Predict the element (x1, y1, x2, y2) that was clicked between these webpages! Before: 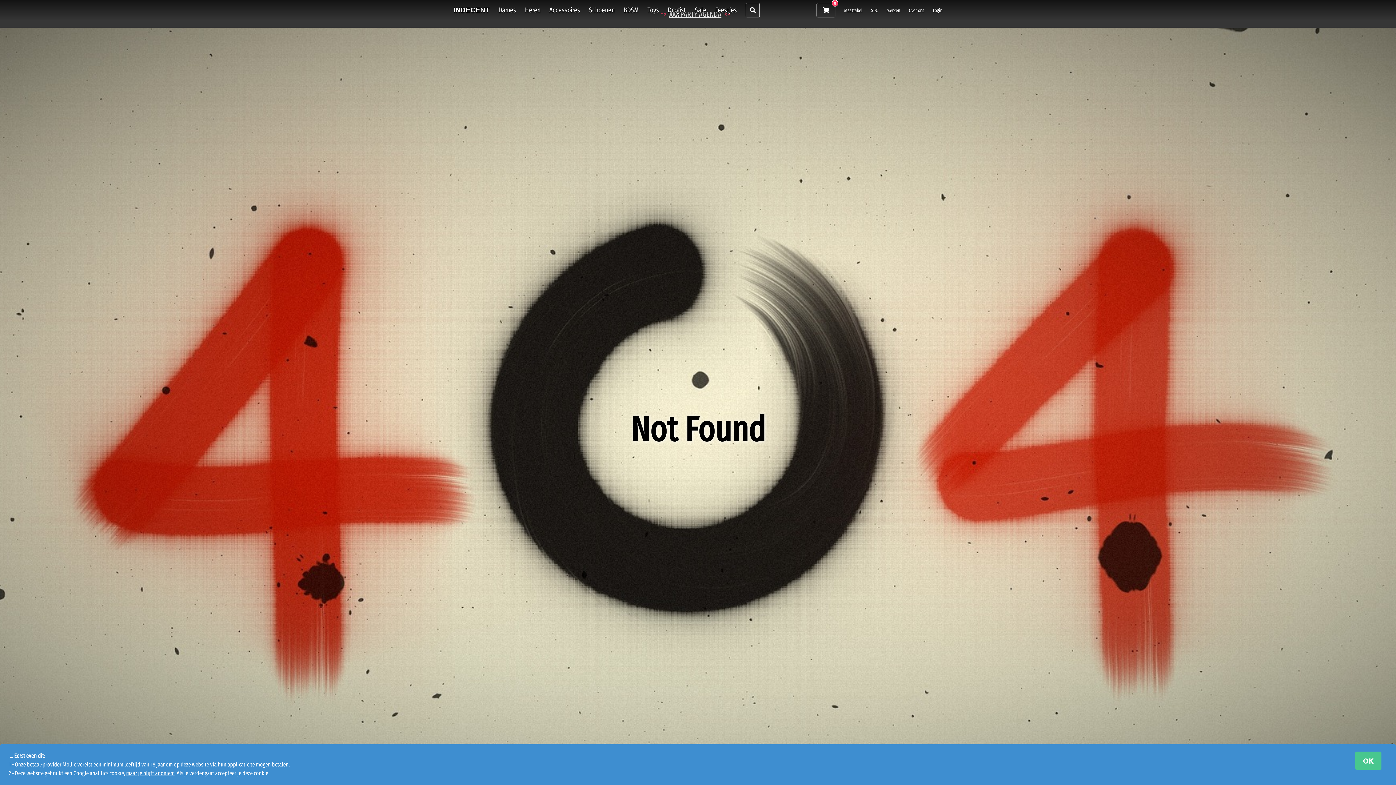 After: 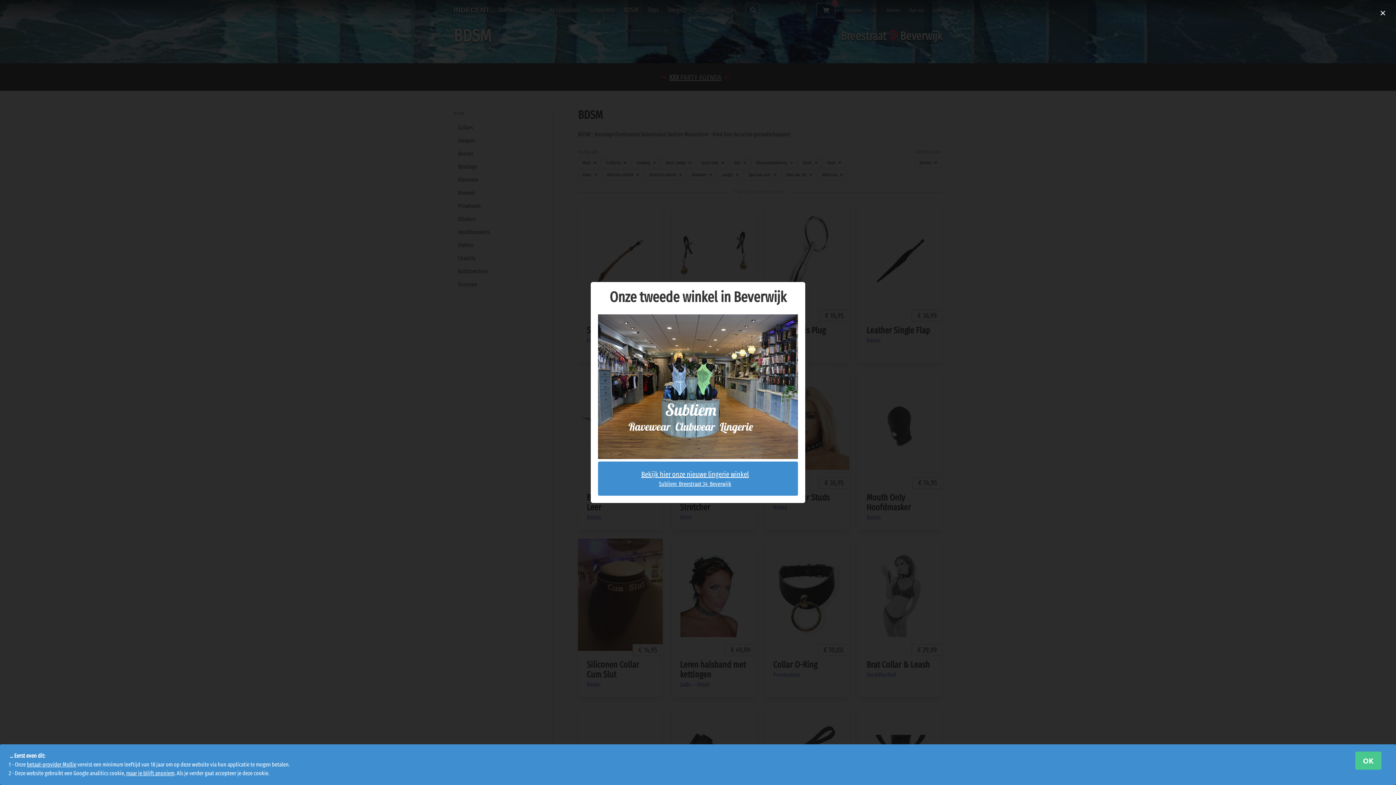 Action: label: BDSM bbox: (619, 0, 643, 20)